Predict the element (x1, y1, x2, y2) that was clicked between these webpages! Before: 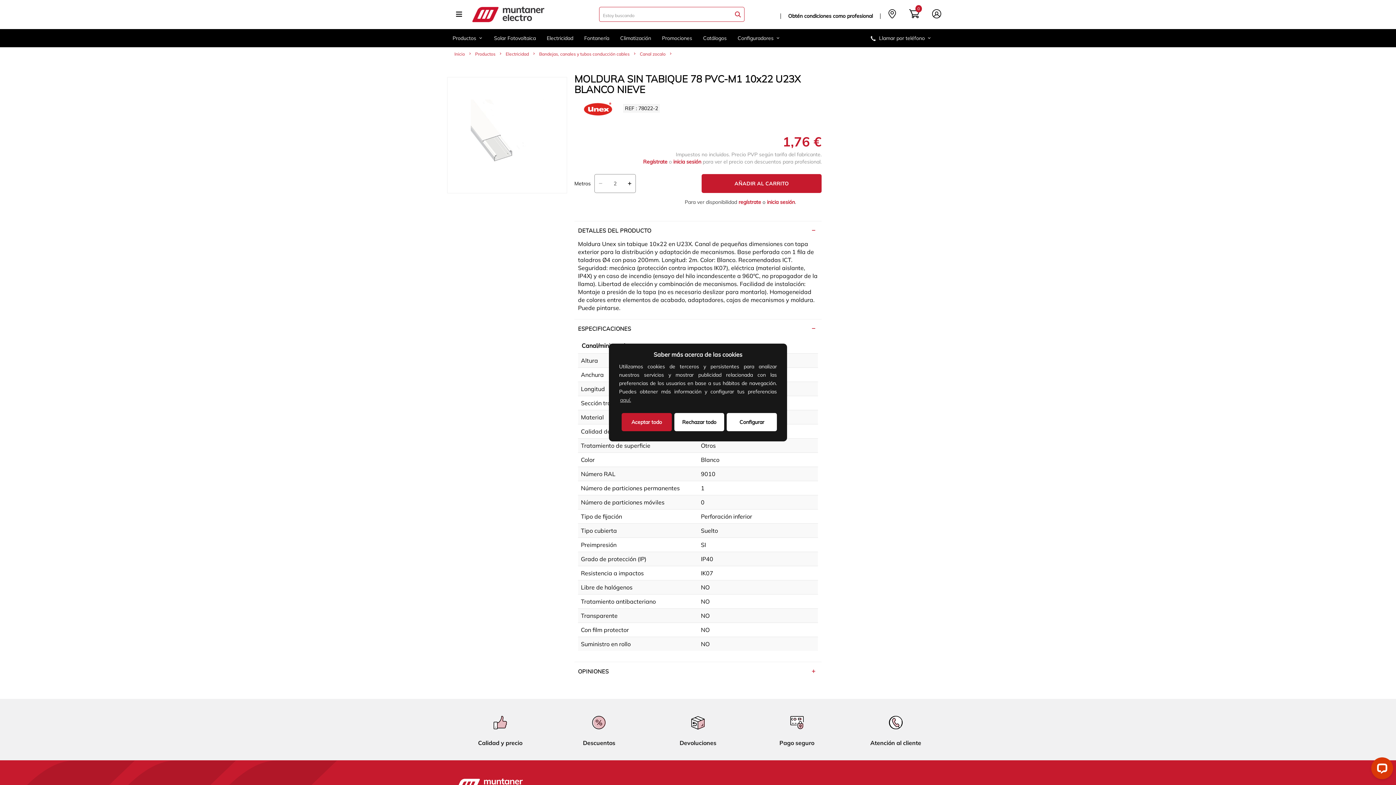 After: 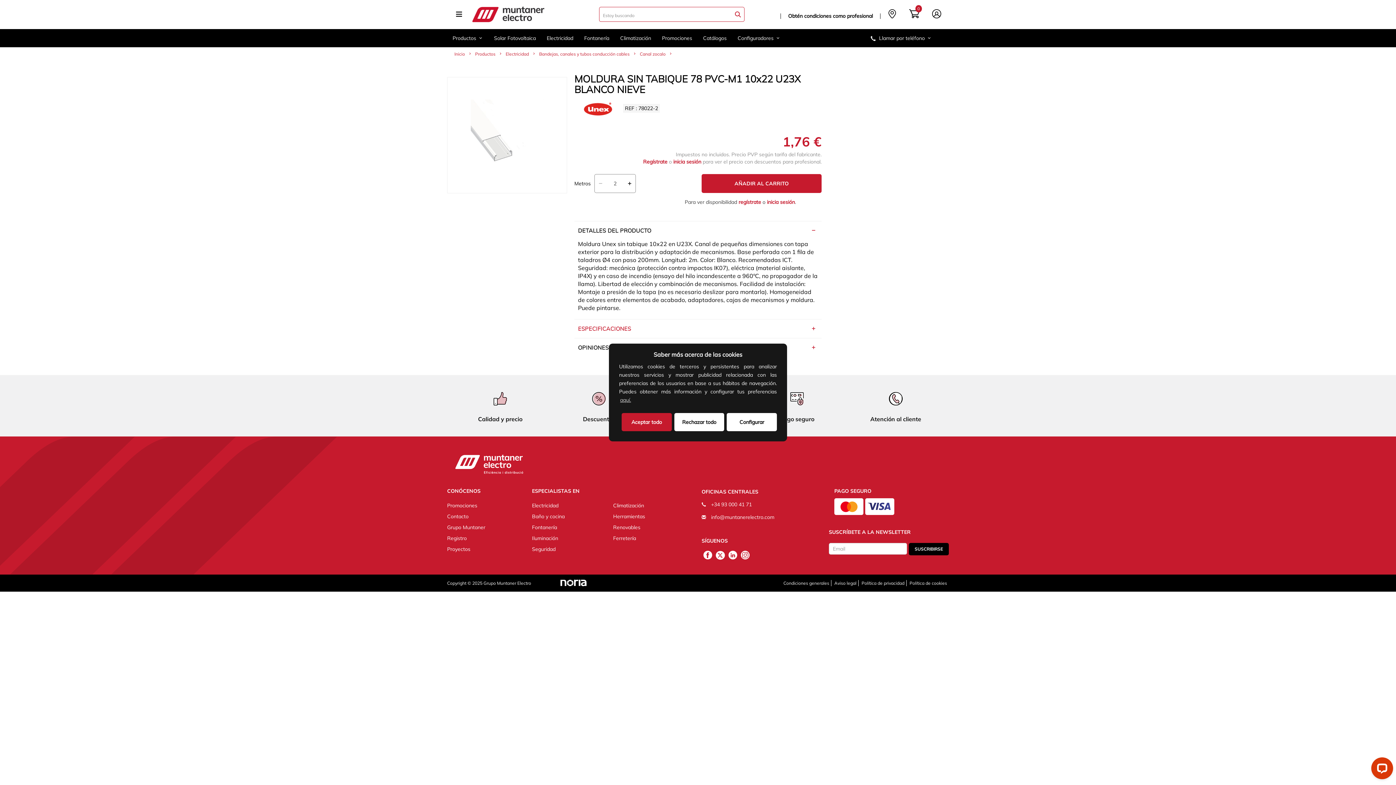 Action: label: ESPECIFICACIONES bbox: (574, 319, 821, 338)